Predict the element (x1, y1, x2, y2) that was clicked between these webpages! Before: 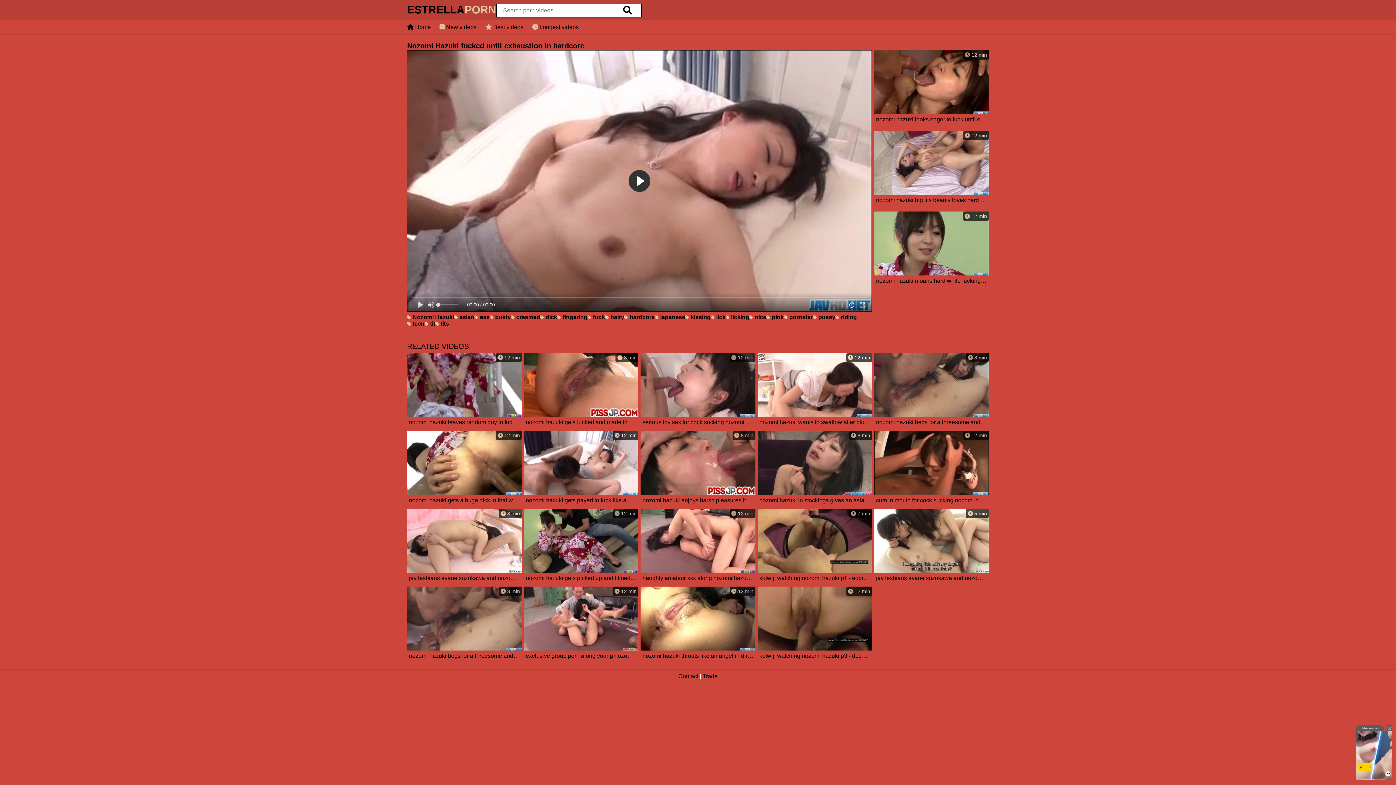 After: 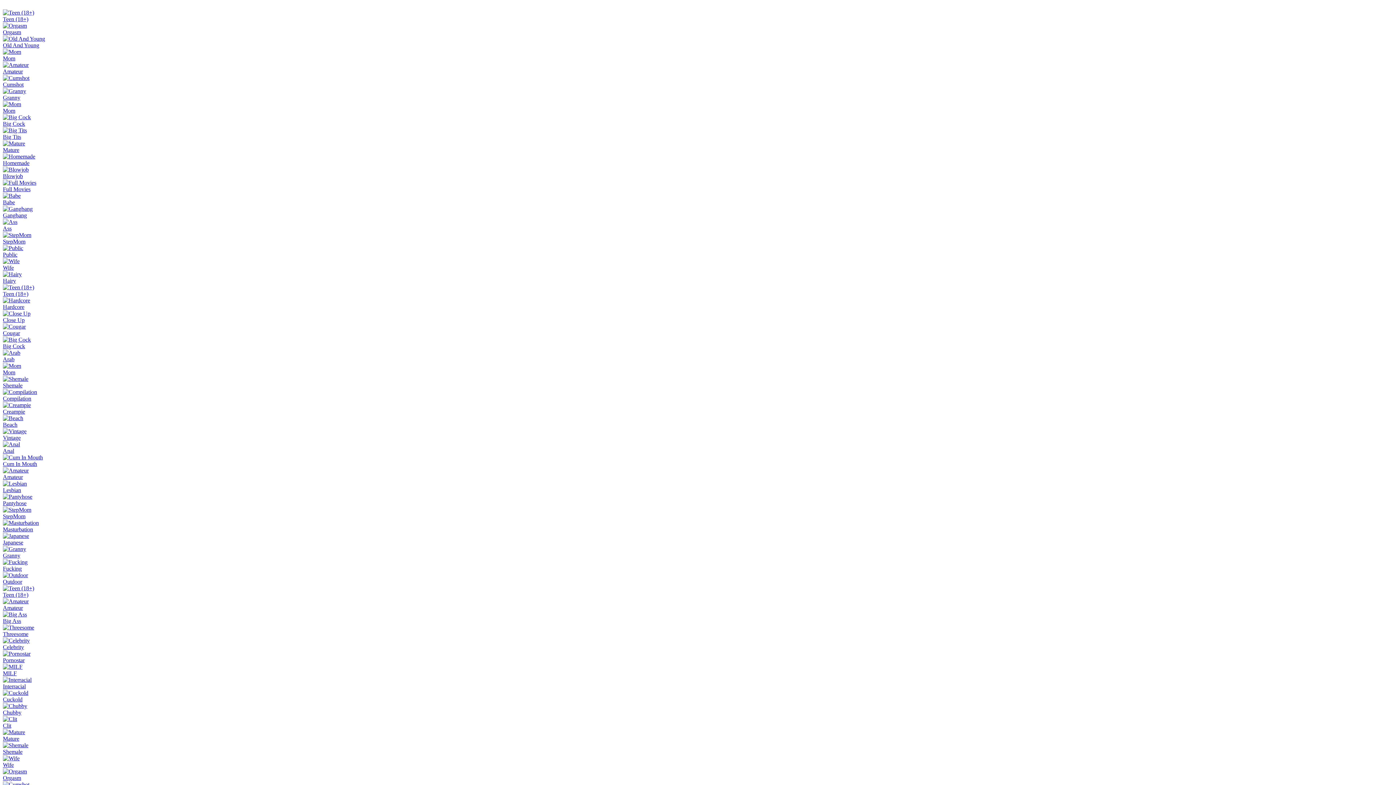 Action: label:  Home bbox: (407, 24, 430, 30)